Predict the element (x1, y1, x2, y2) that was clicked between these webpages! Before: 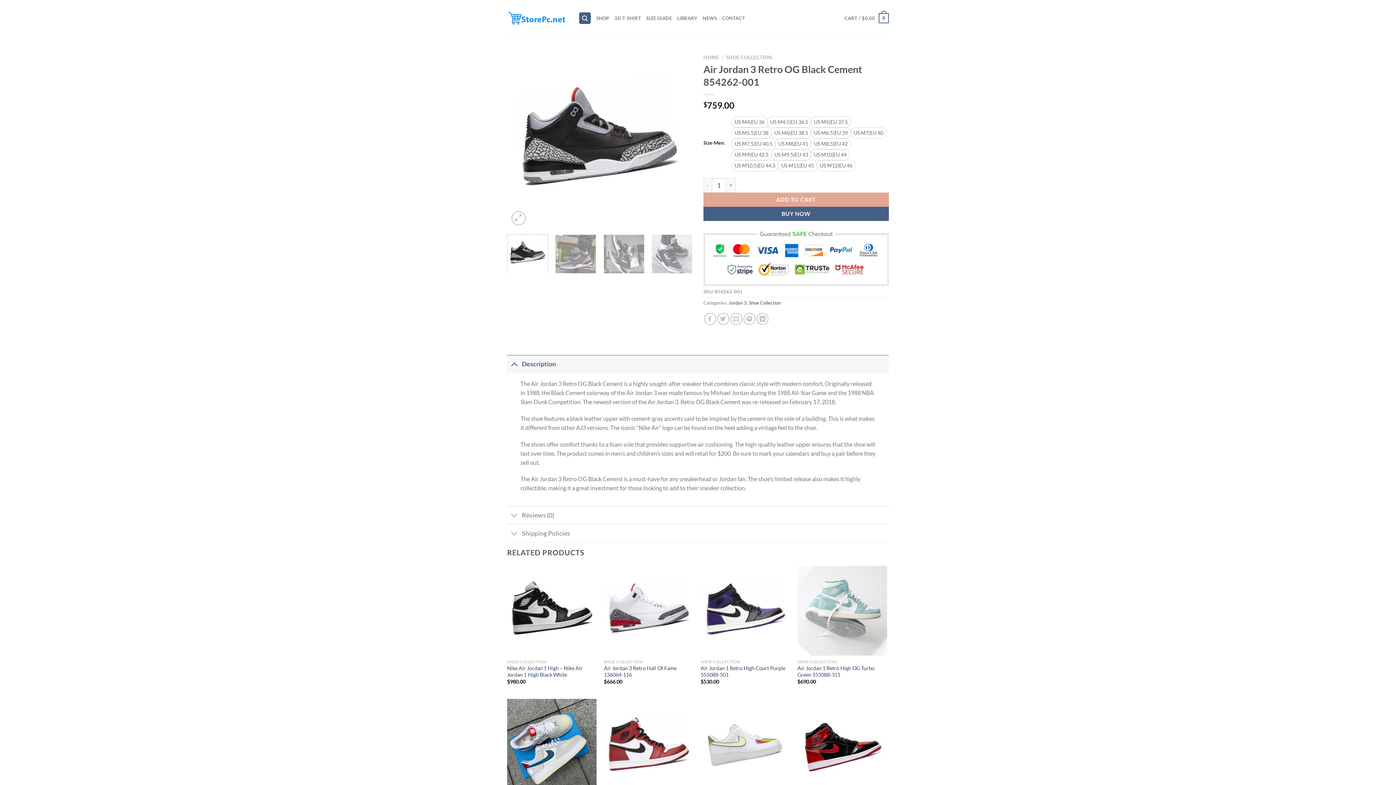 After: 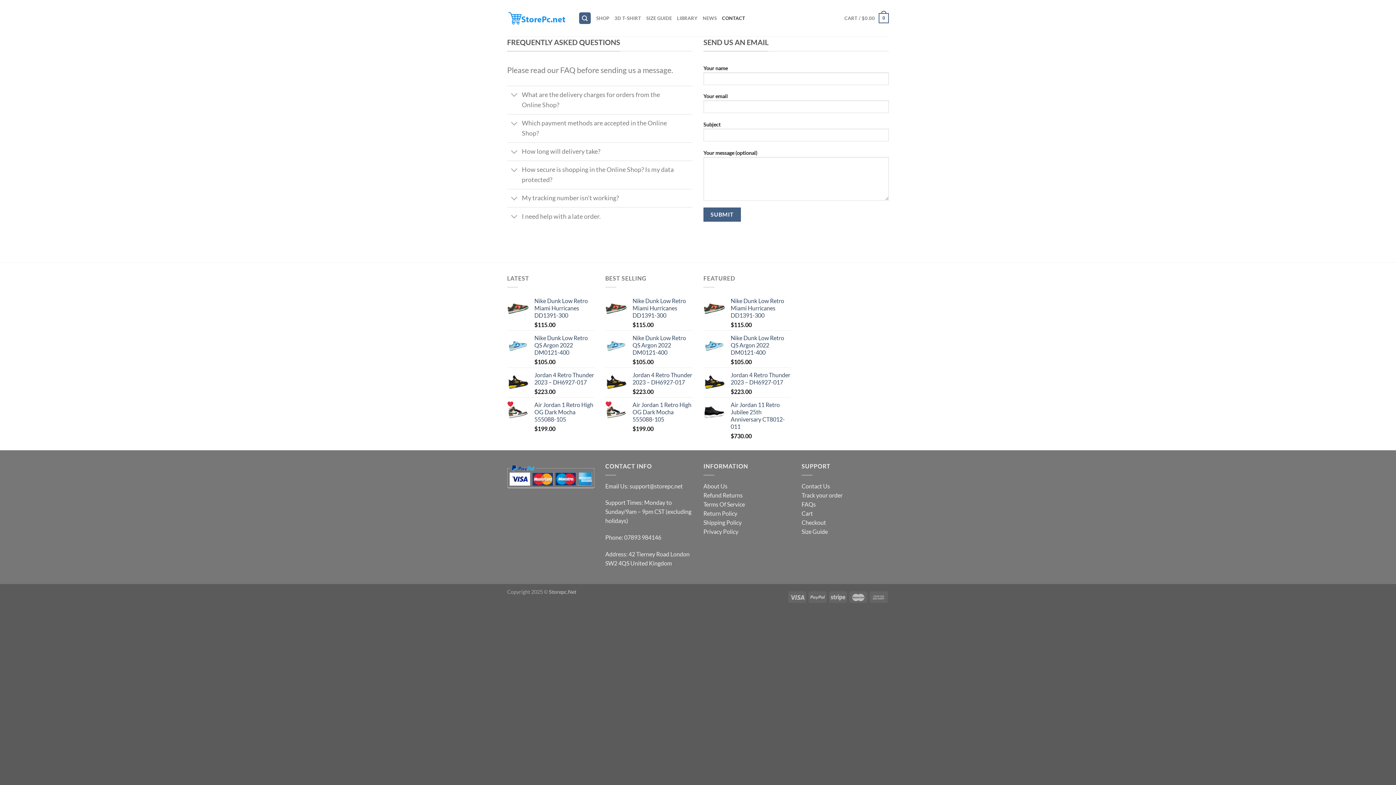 Action: label: CONTACT bbox: (722, 10, 745, 25)